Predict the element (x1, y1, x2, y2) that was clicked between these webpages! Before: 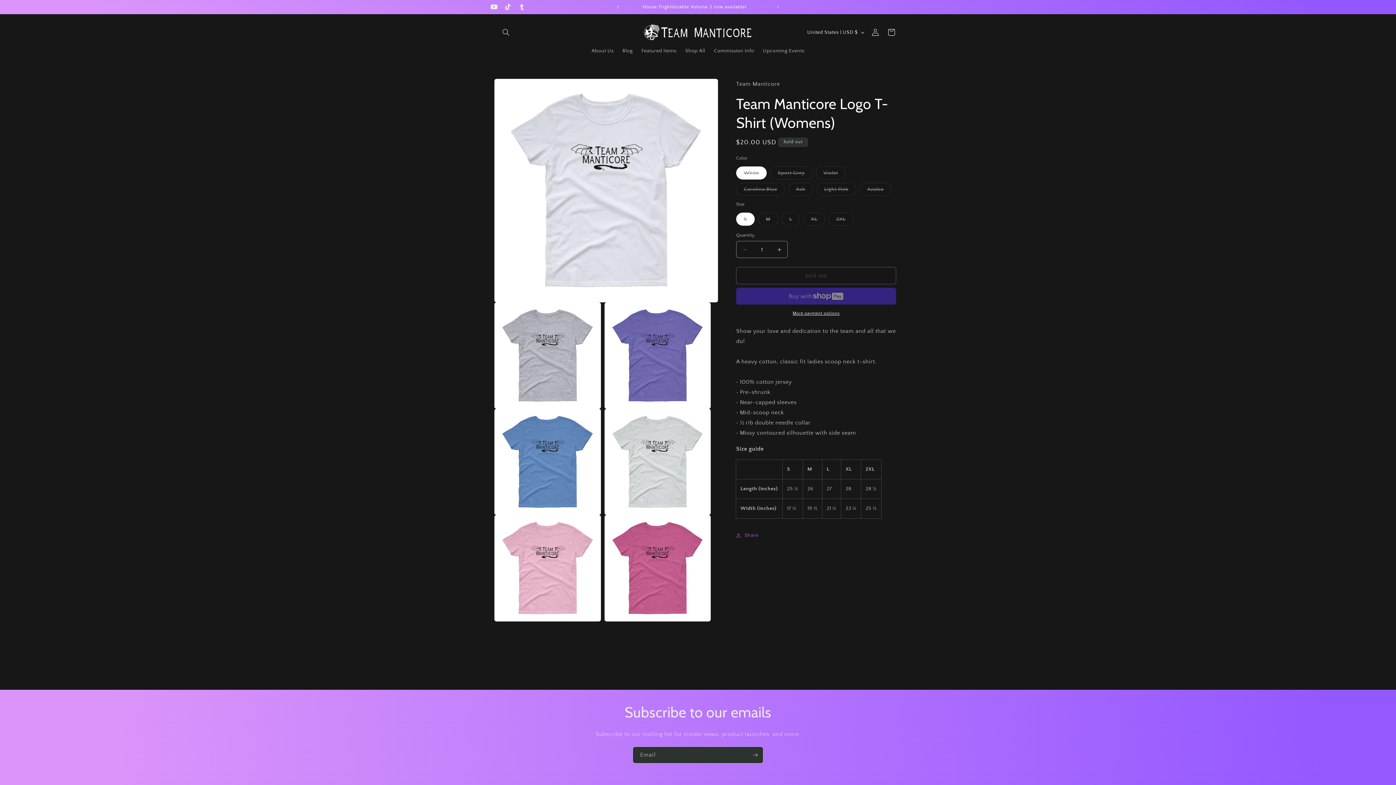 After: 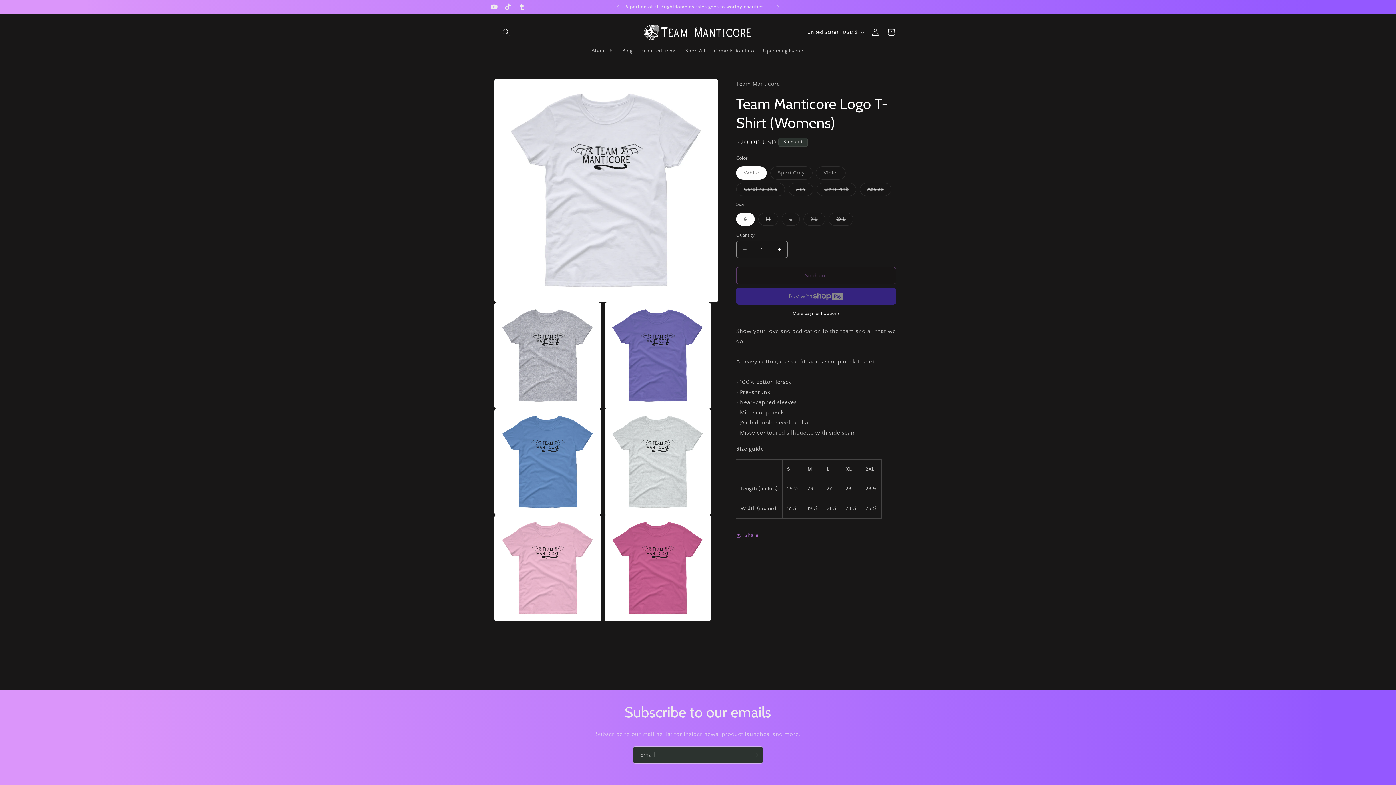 Action: label: Decrease quantity for Team Manticore Logo T-Shirt (Womens) bbox: (736, 241, 753, 258)